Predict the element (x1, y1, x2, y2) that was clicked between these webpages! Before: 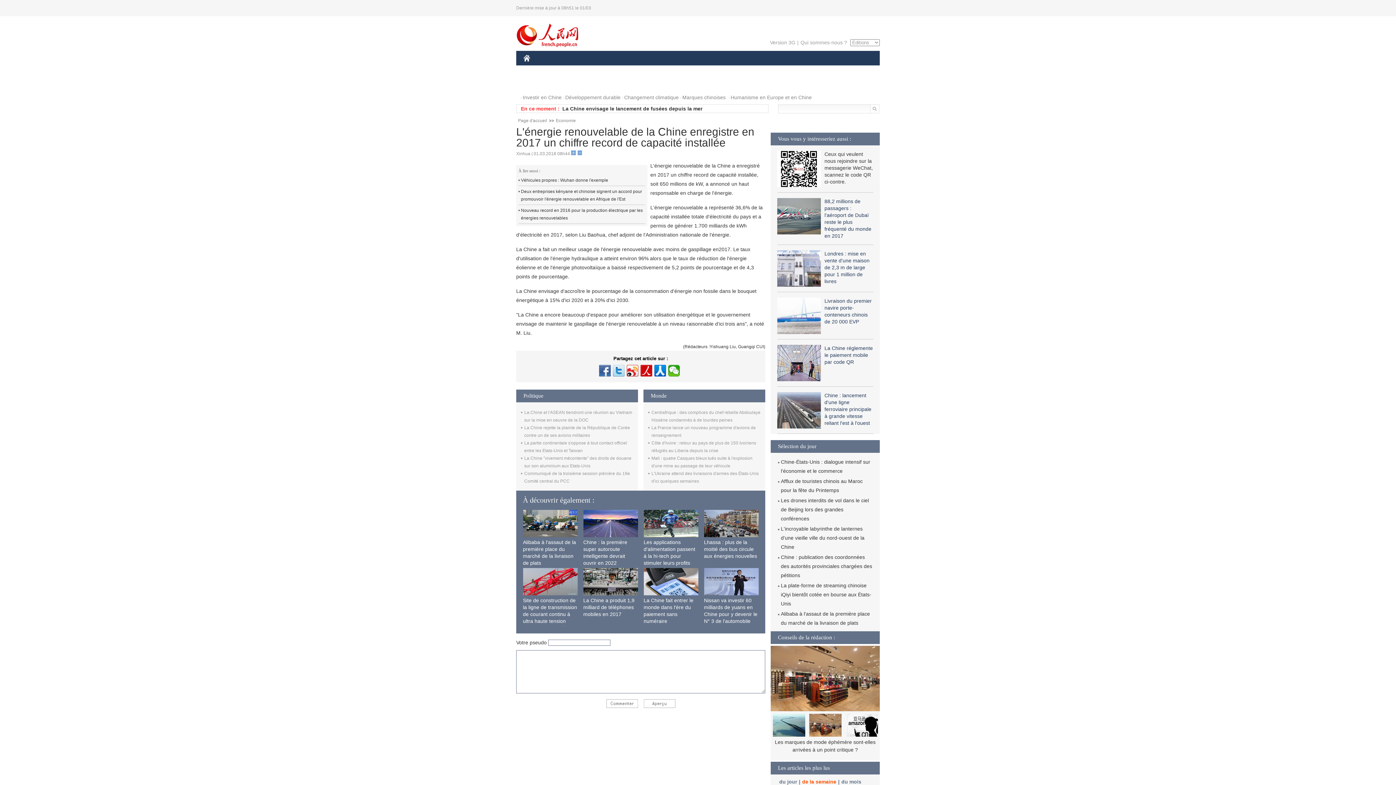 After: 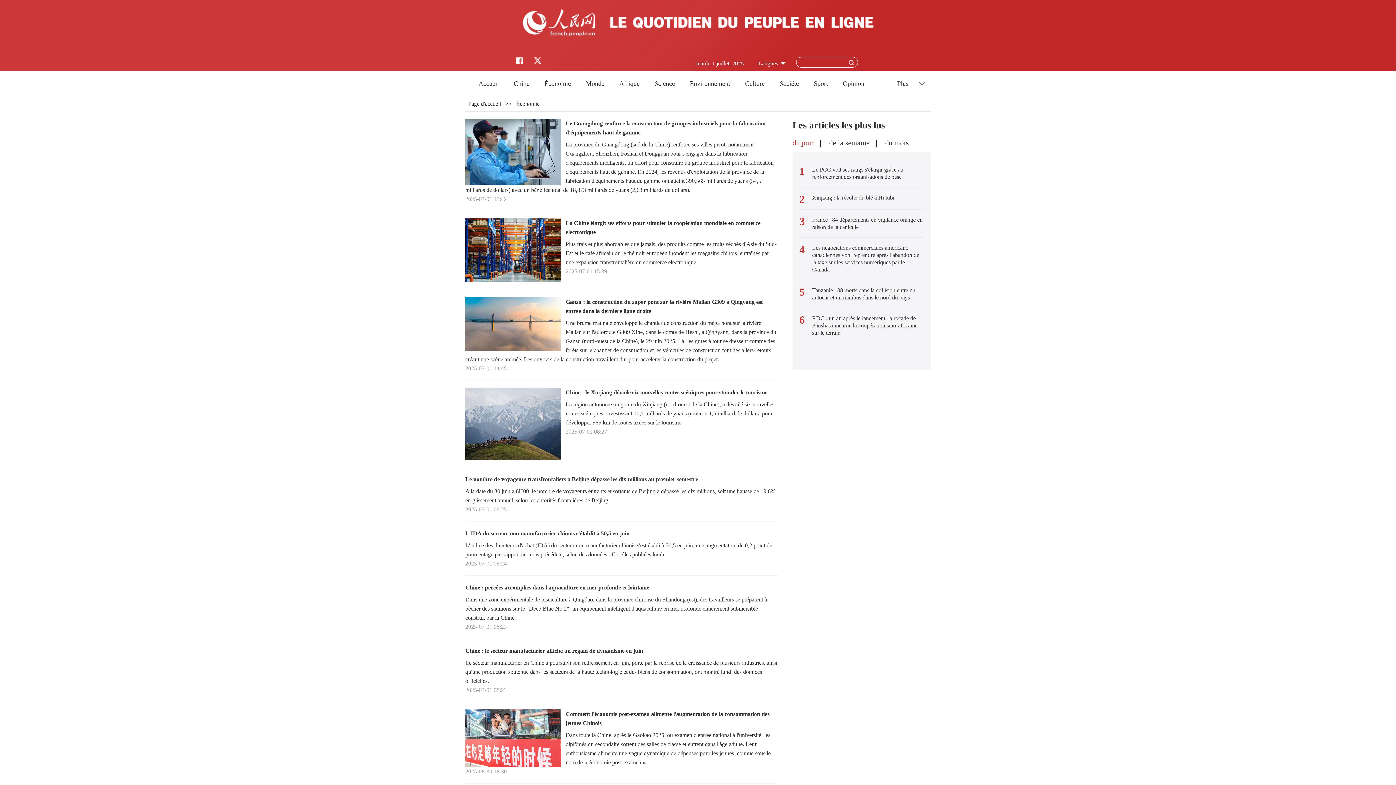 Action: label: ÉCONOMIE bbox: (549, 61, 587, 76)